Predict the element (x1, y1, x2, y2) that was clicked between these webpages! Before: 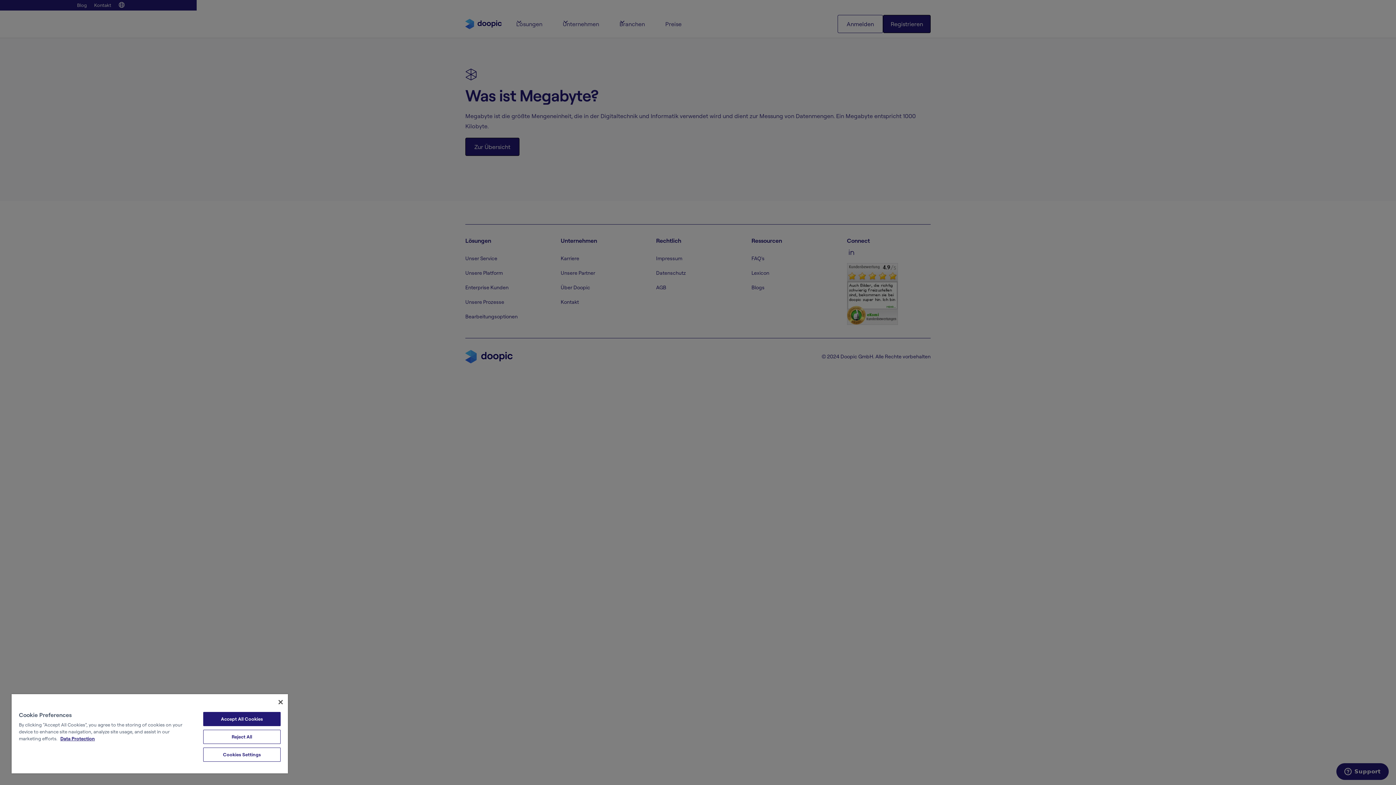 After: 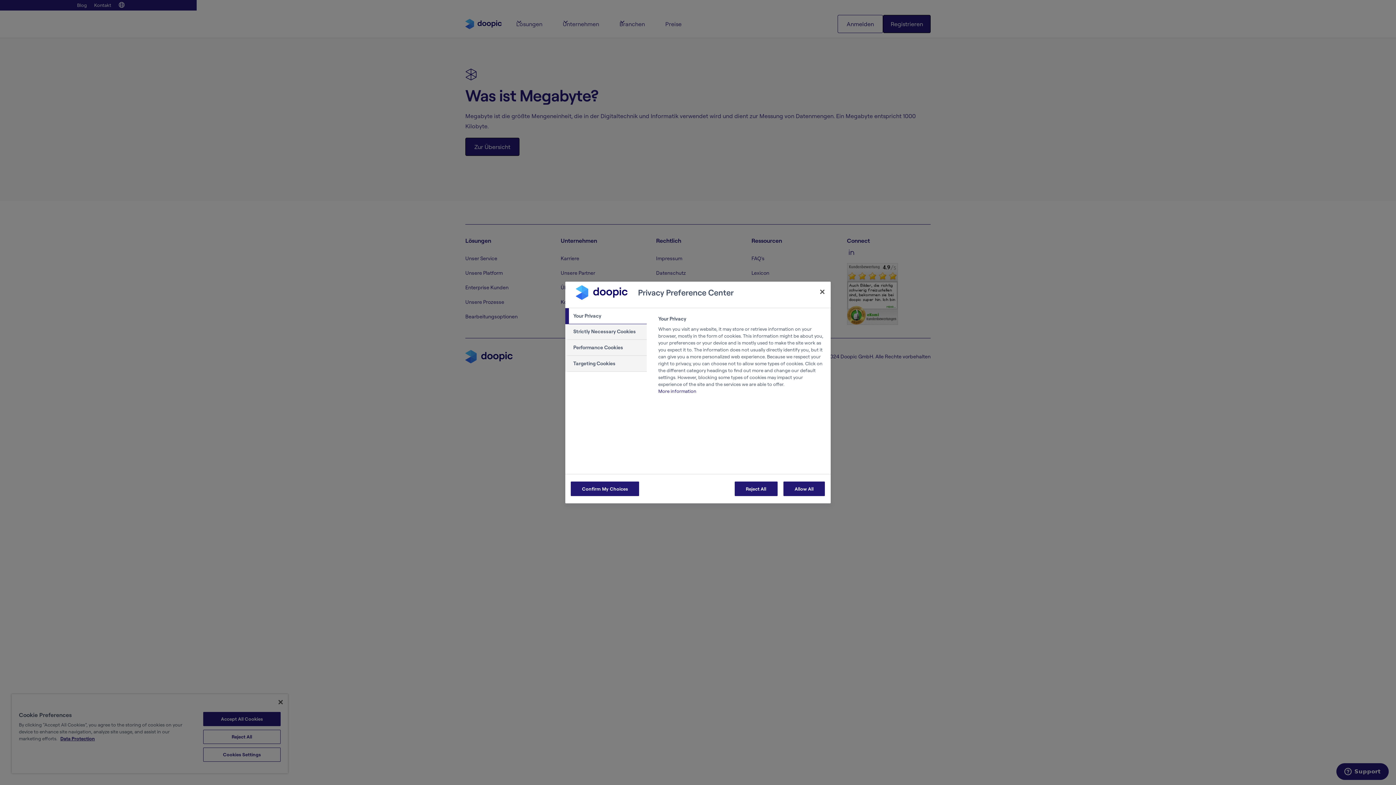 Action: label: Cookies Settings bbox: (203, 748, 280, 762)